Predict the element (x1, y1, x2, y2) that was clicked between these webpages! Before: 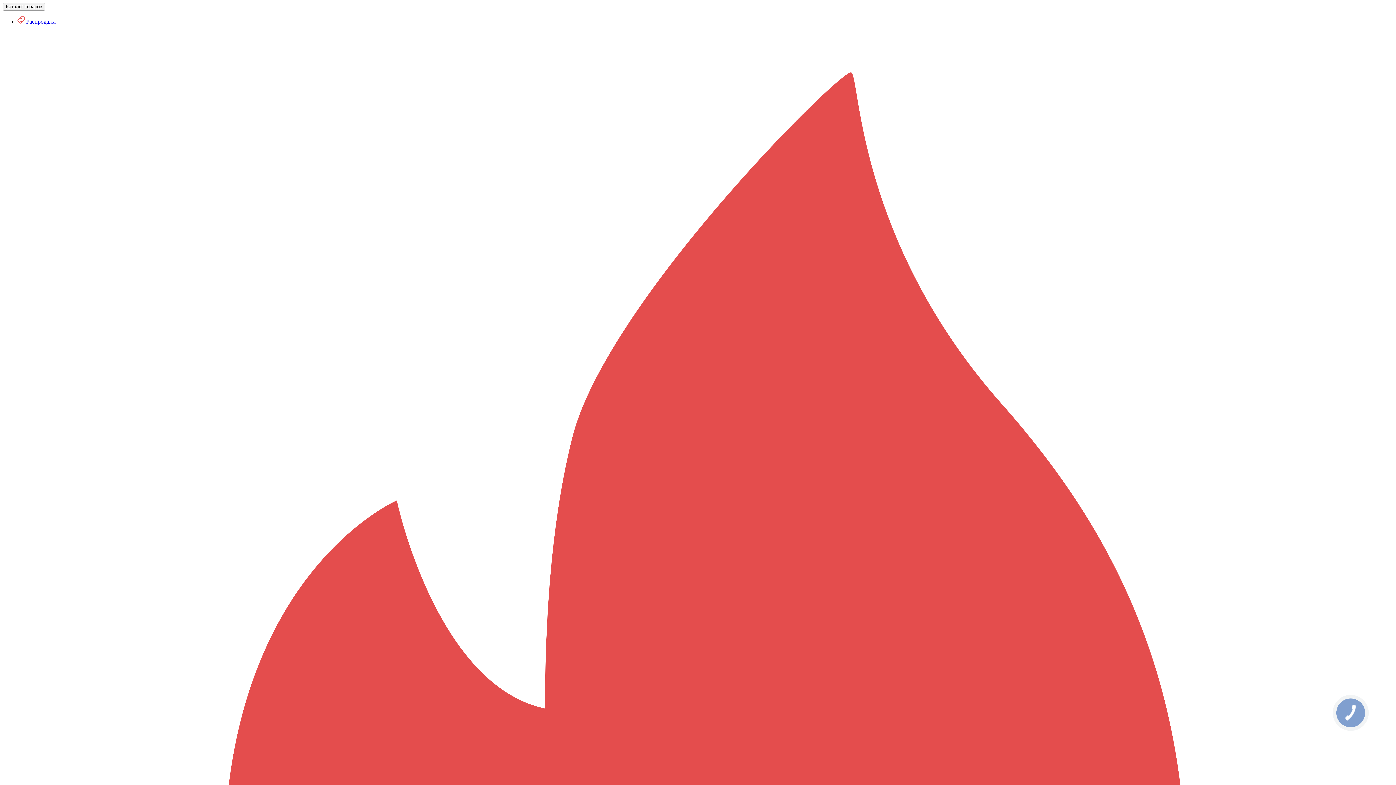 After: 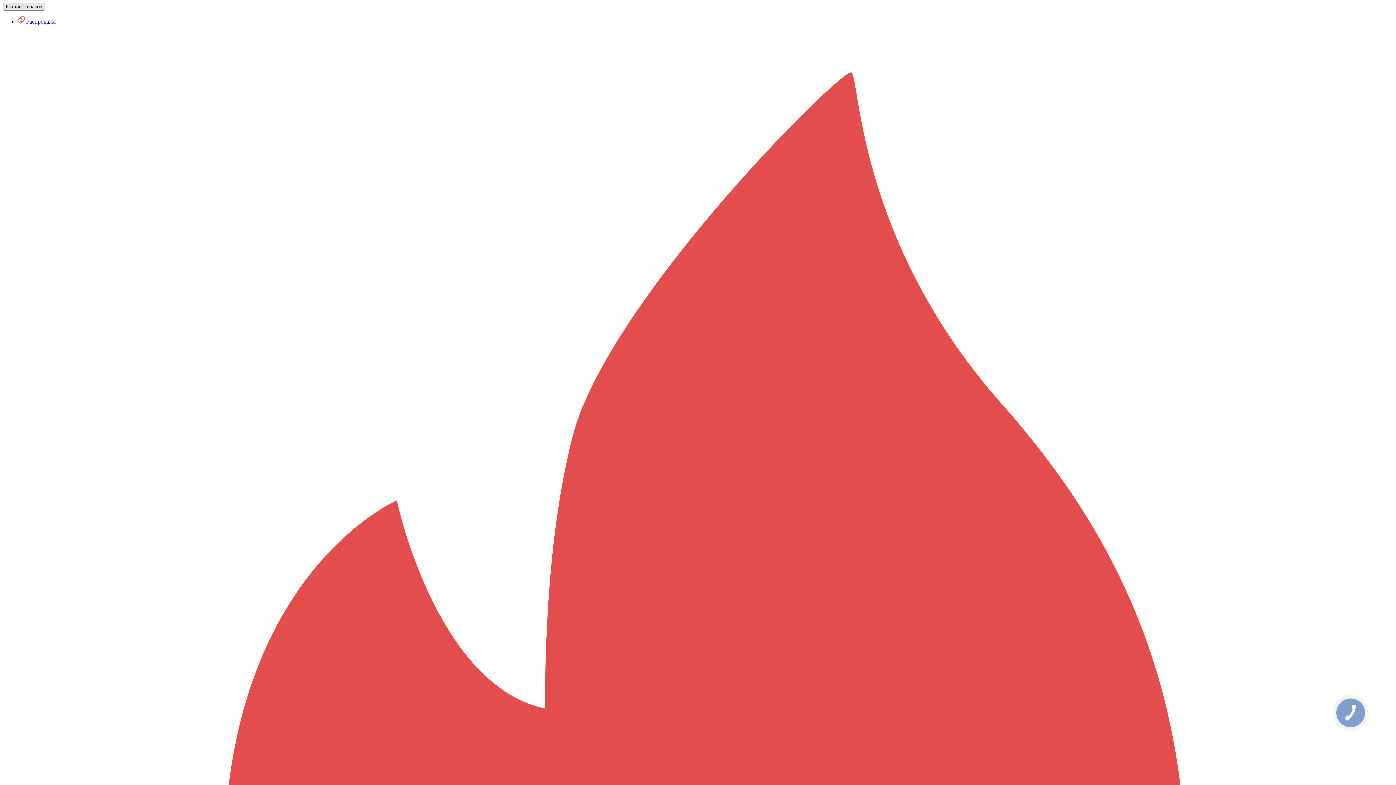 Action: bbox: (2, 2, 45, 10) label: Каталог товаров